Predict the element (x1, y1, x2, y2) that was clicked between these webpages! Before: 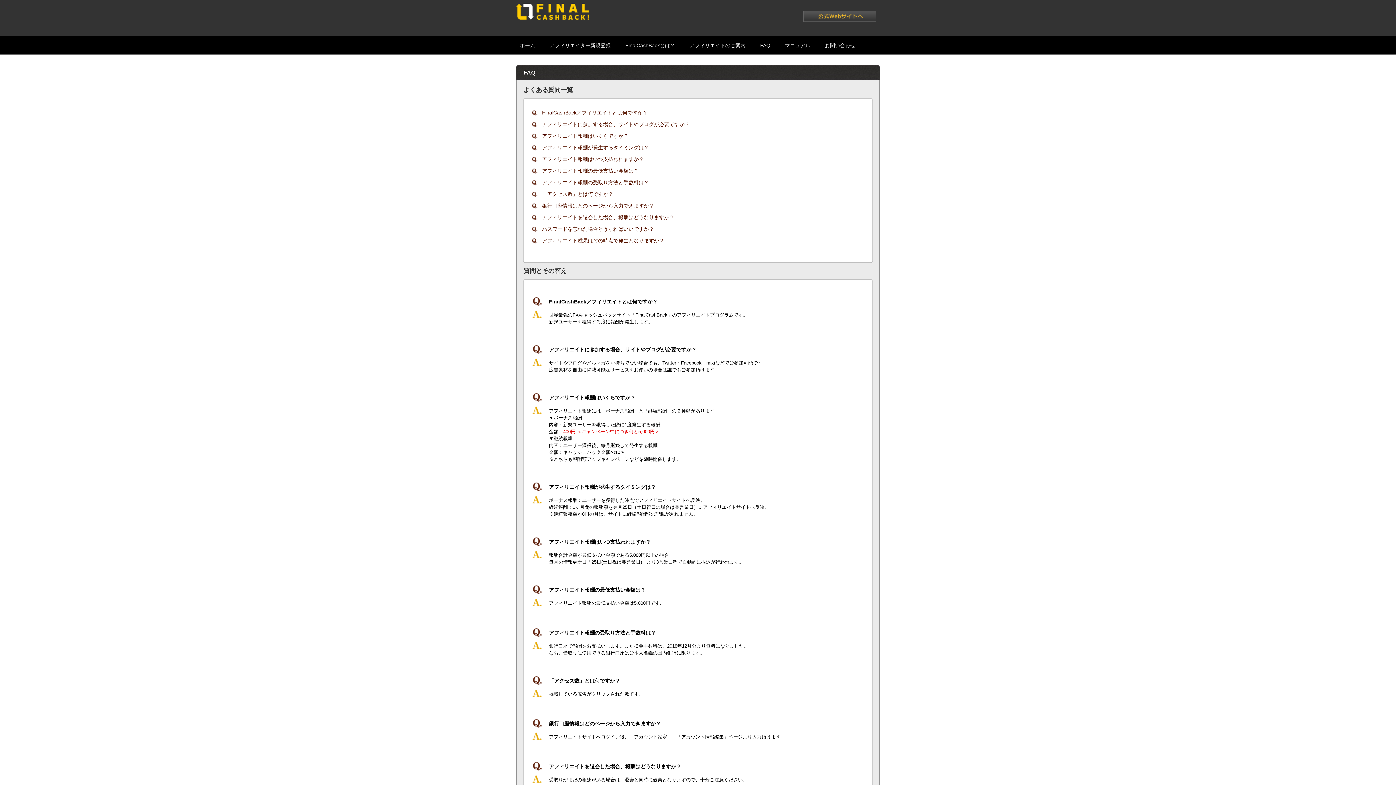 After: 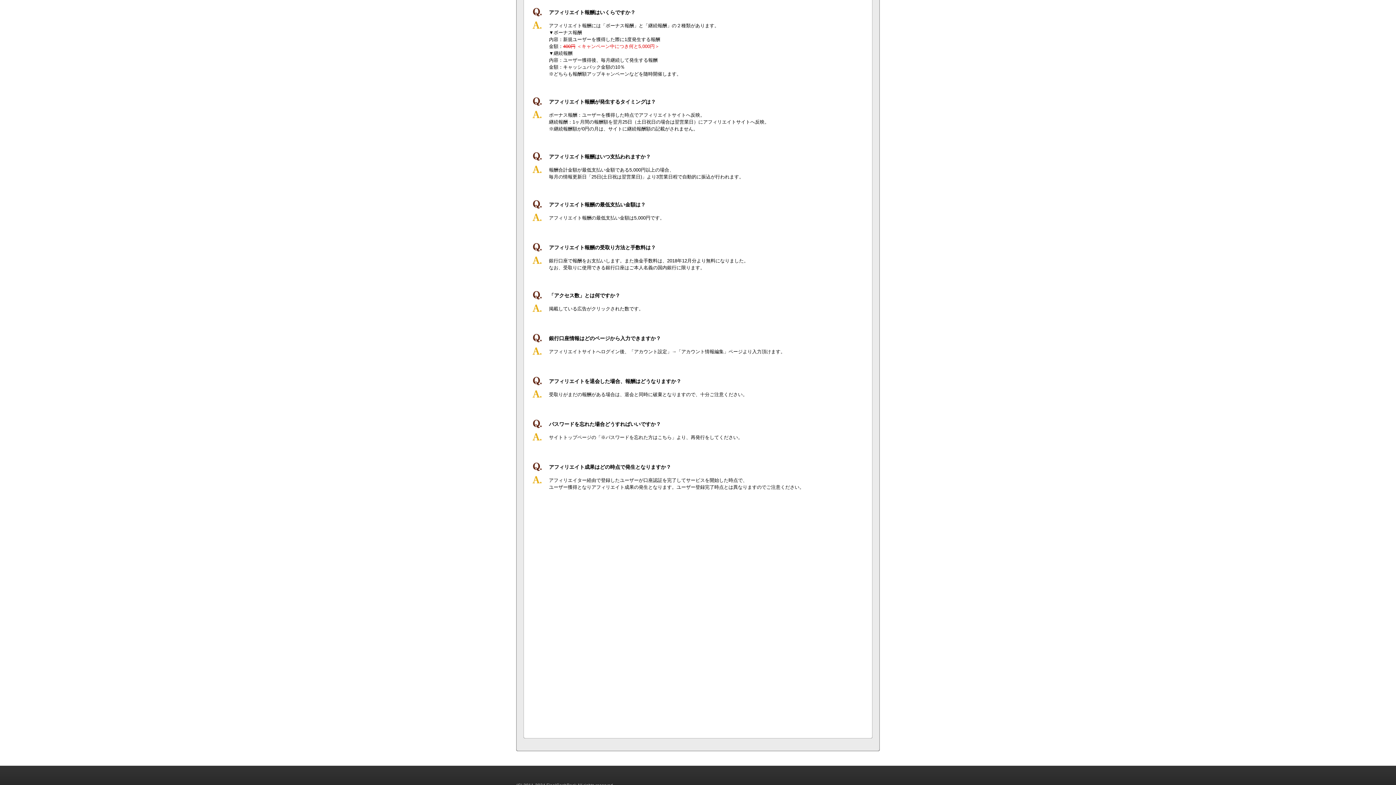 Action: label: アフィリエイト報酬はいくらですか？ bbox: (542, 133, 628, 138)